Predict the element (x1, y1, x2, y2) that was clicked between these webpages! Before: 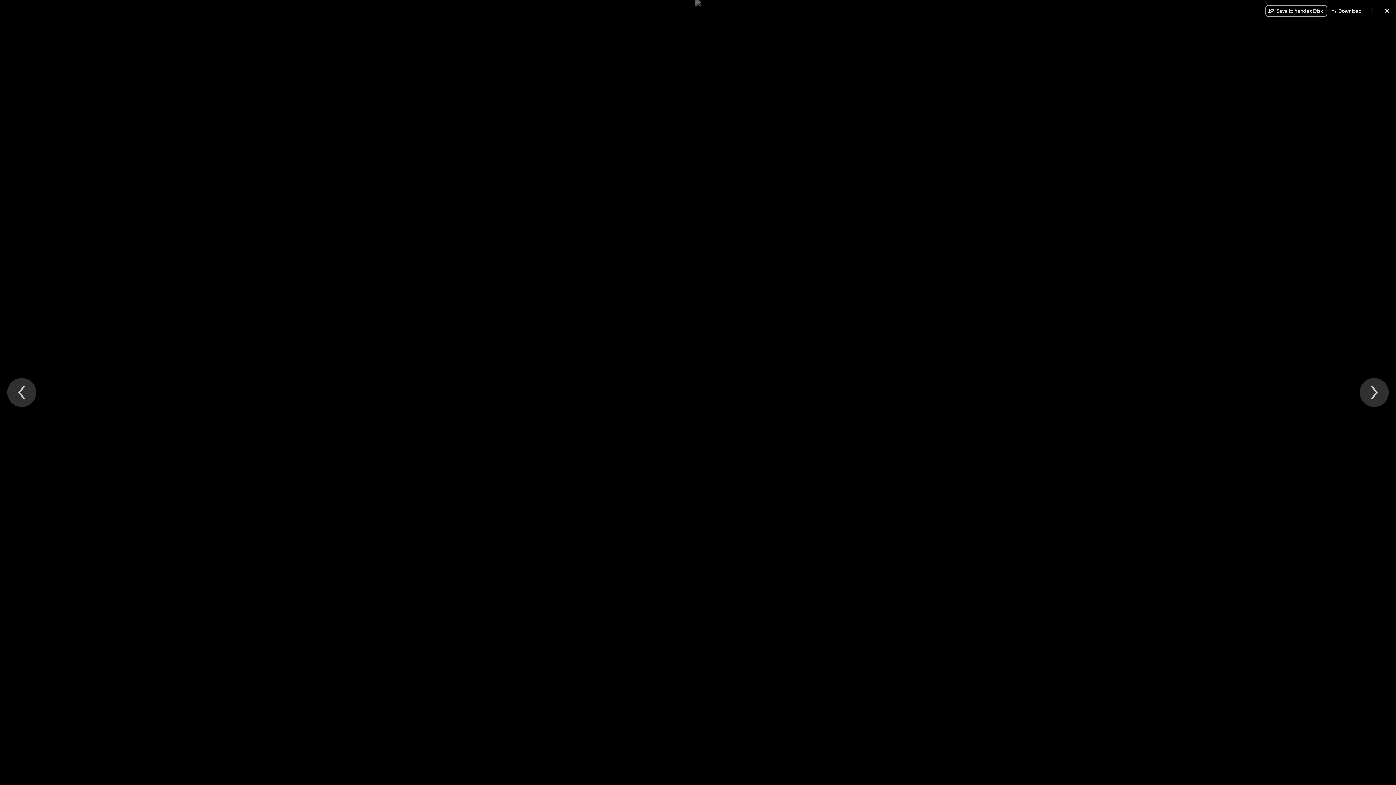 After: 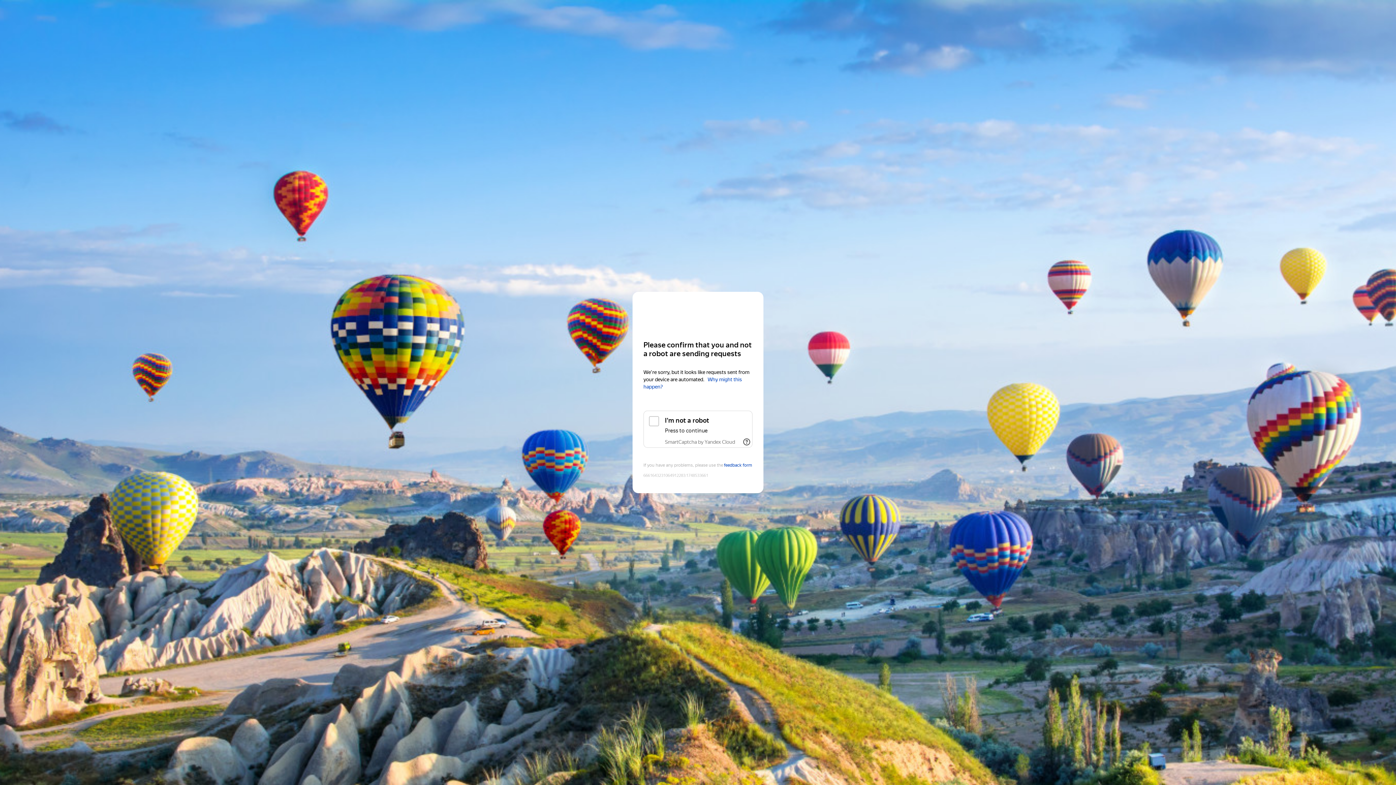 Action: bbox: (1327, 5, 1366, 16) label: Download